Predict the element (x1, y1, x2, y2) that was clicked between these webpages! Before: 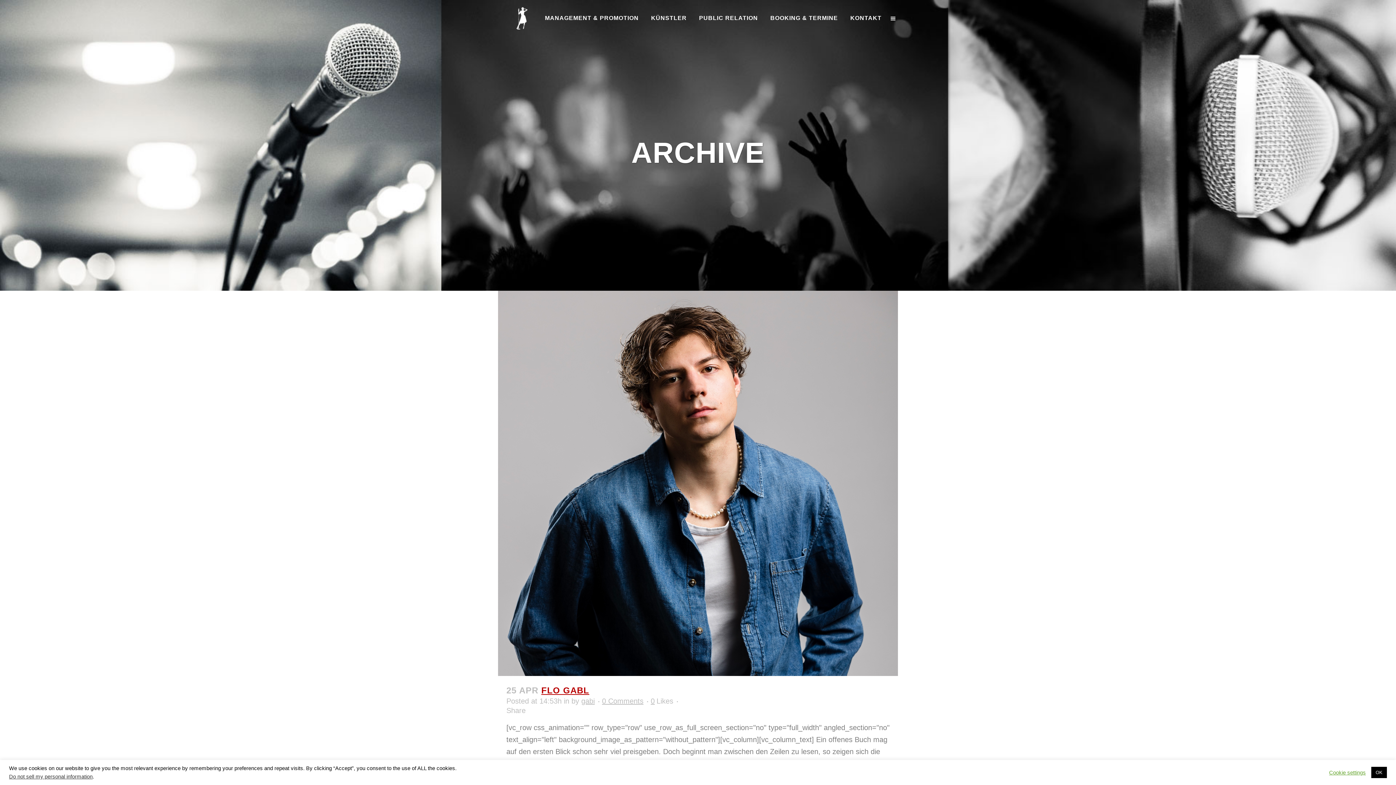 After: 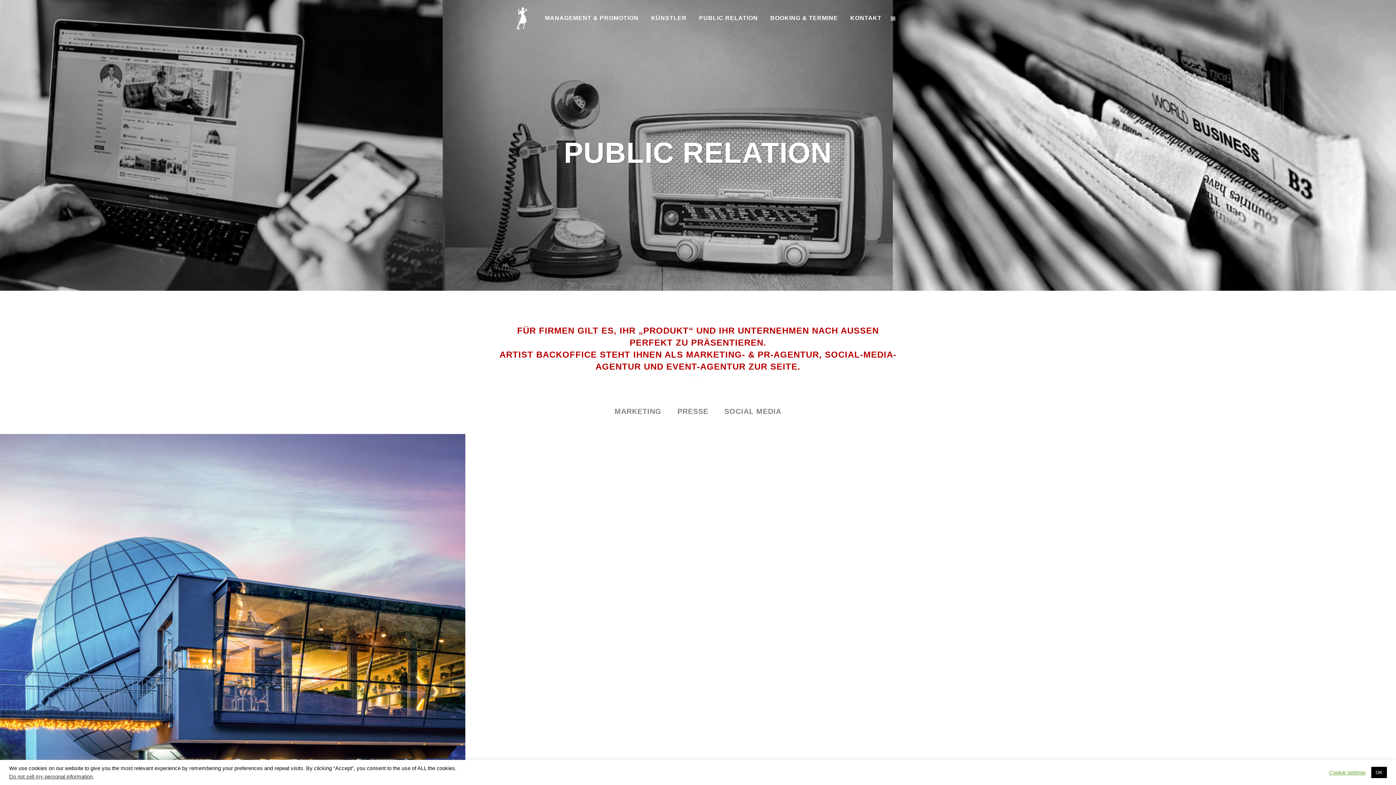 Action: label: PUBLIC RELATION bbox: (693, 0, 764, 36)